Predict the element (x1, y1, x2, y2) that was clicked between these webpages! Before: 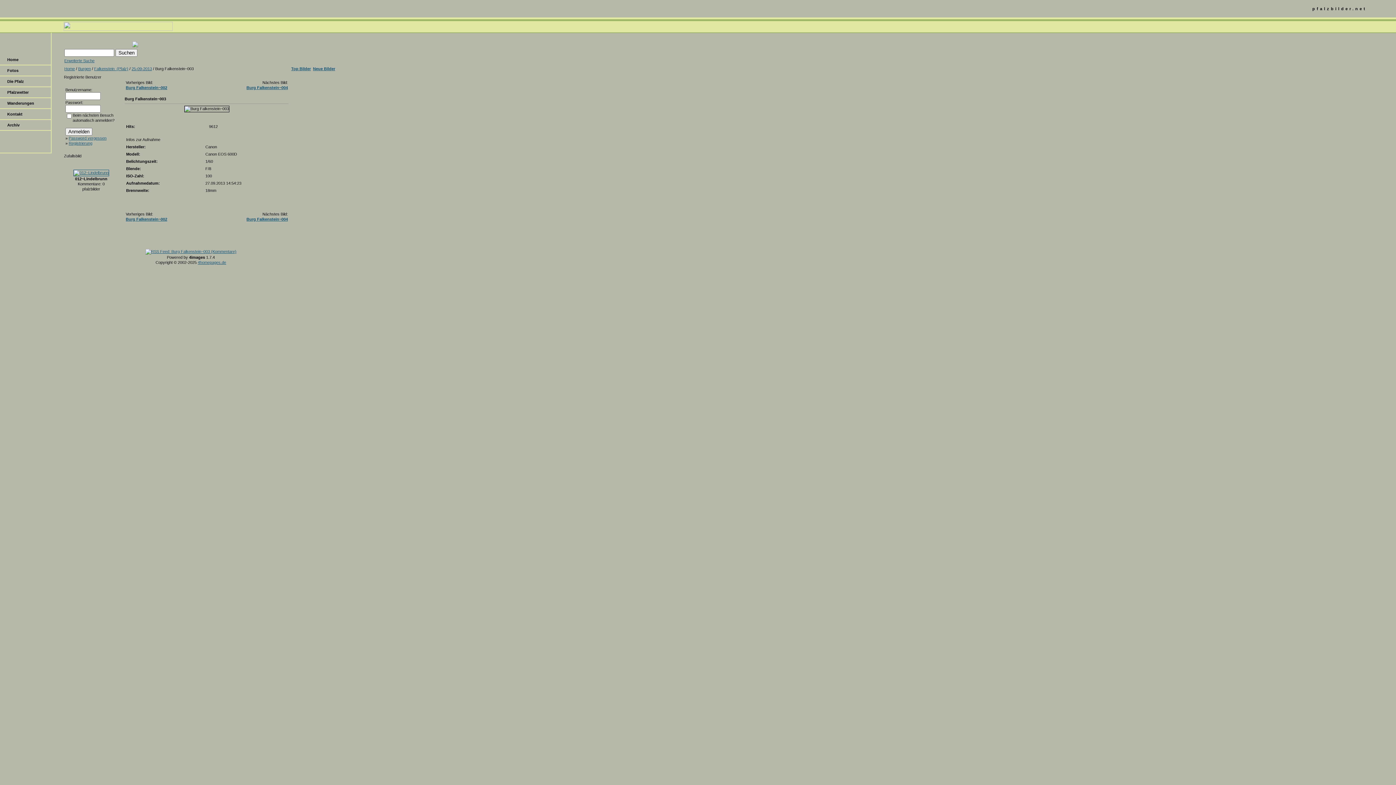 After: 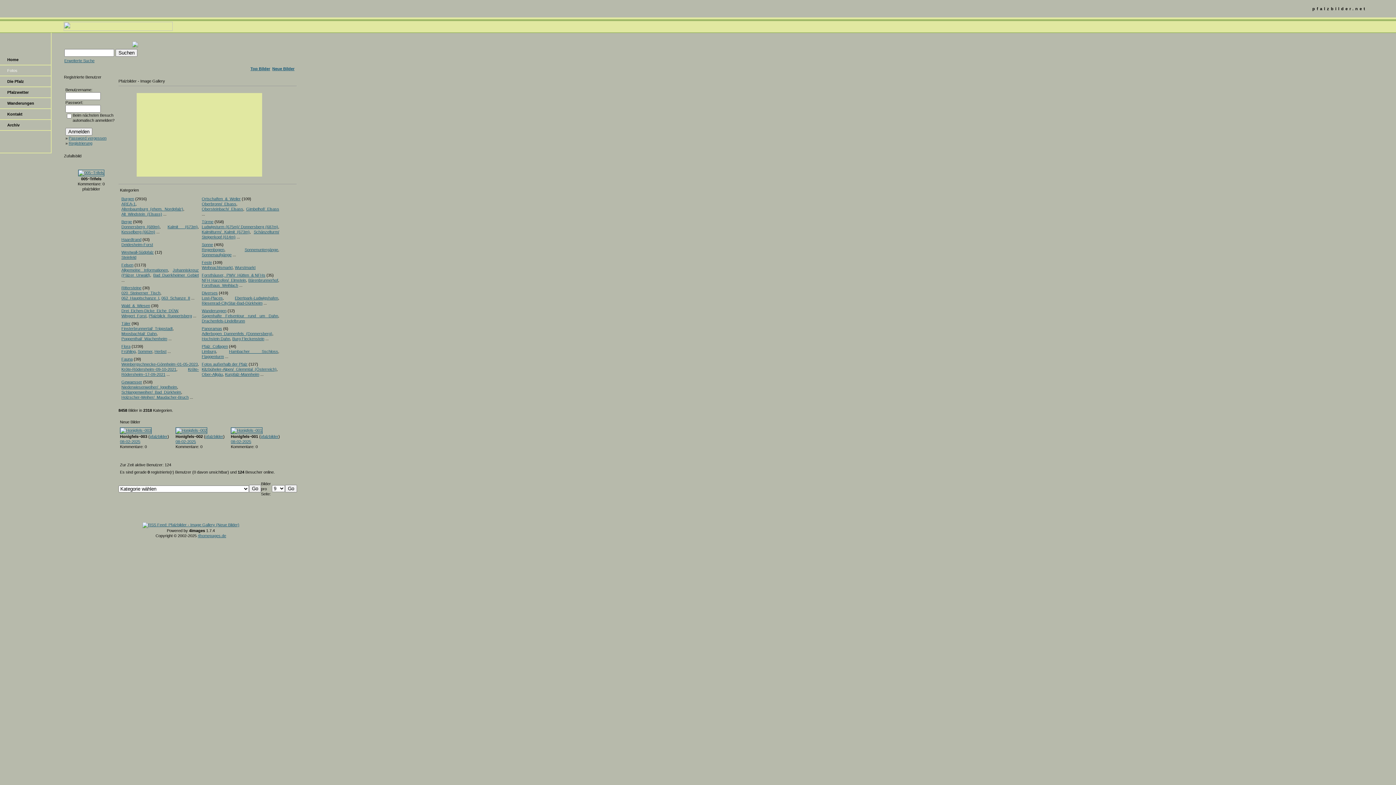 Action: bbox: (3, 68, 50, 73) label: Fotos